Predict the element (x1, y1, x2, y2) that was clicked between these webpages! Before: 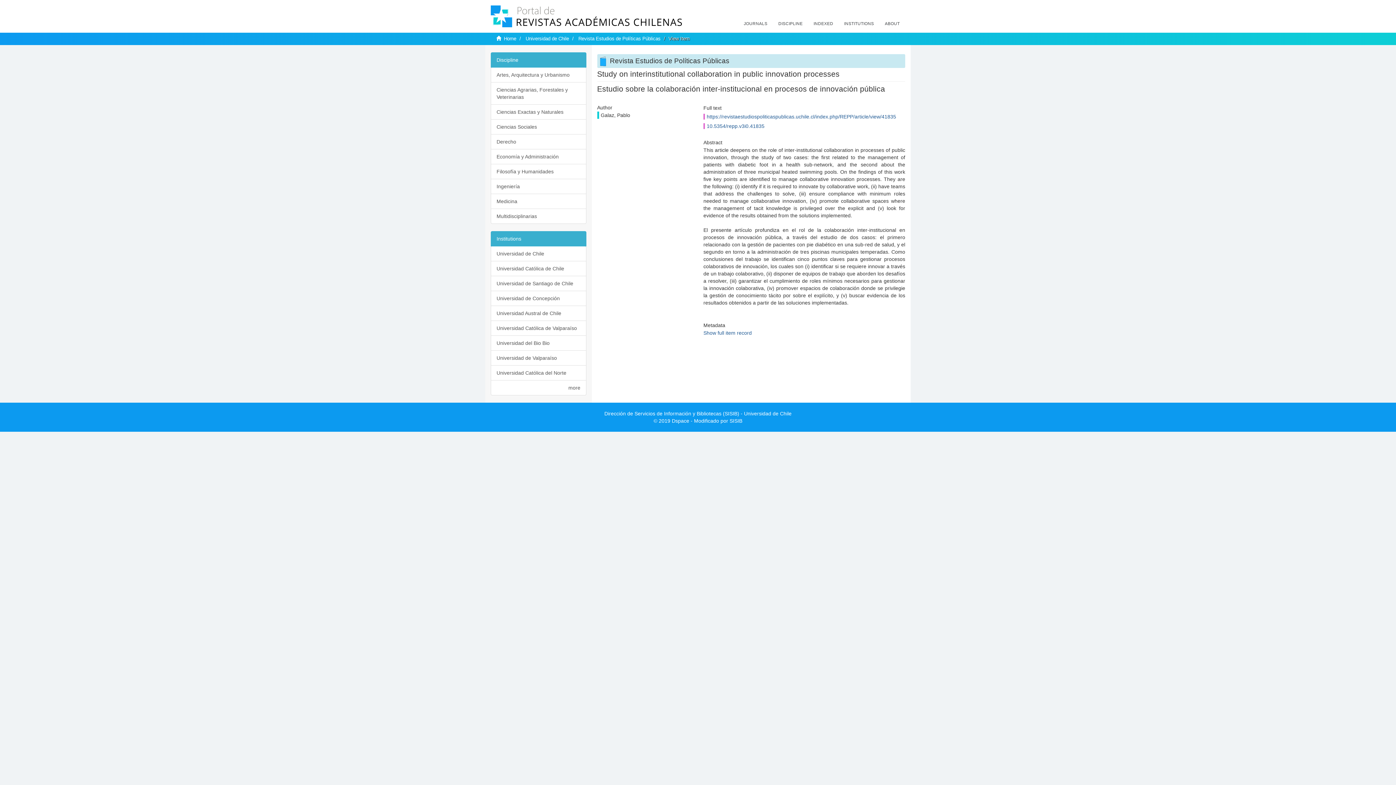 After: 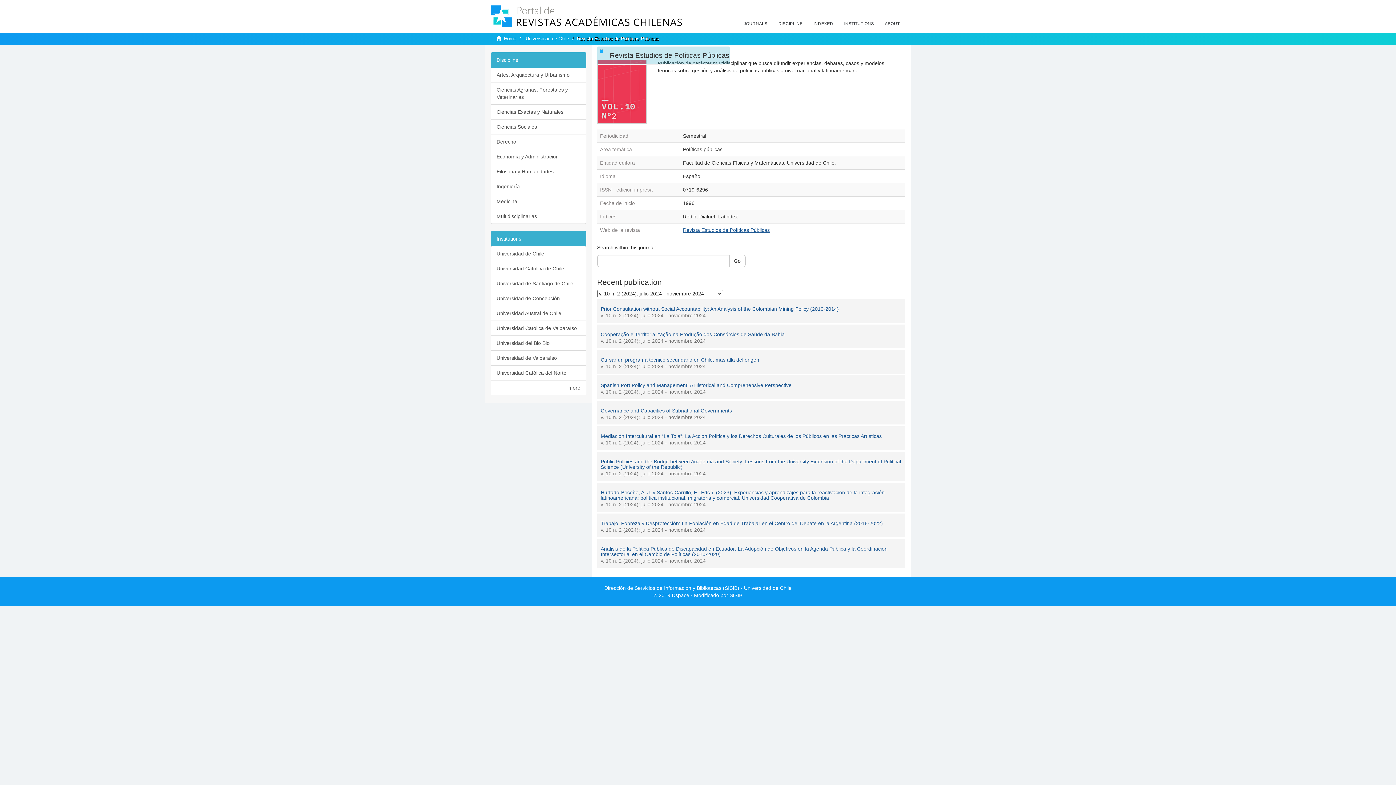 Action: bbox: (578, 36, 660, 41) label: Revista Estudios de Políticas Públicas